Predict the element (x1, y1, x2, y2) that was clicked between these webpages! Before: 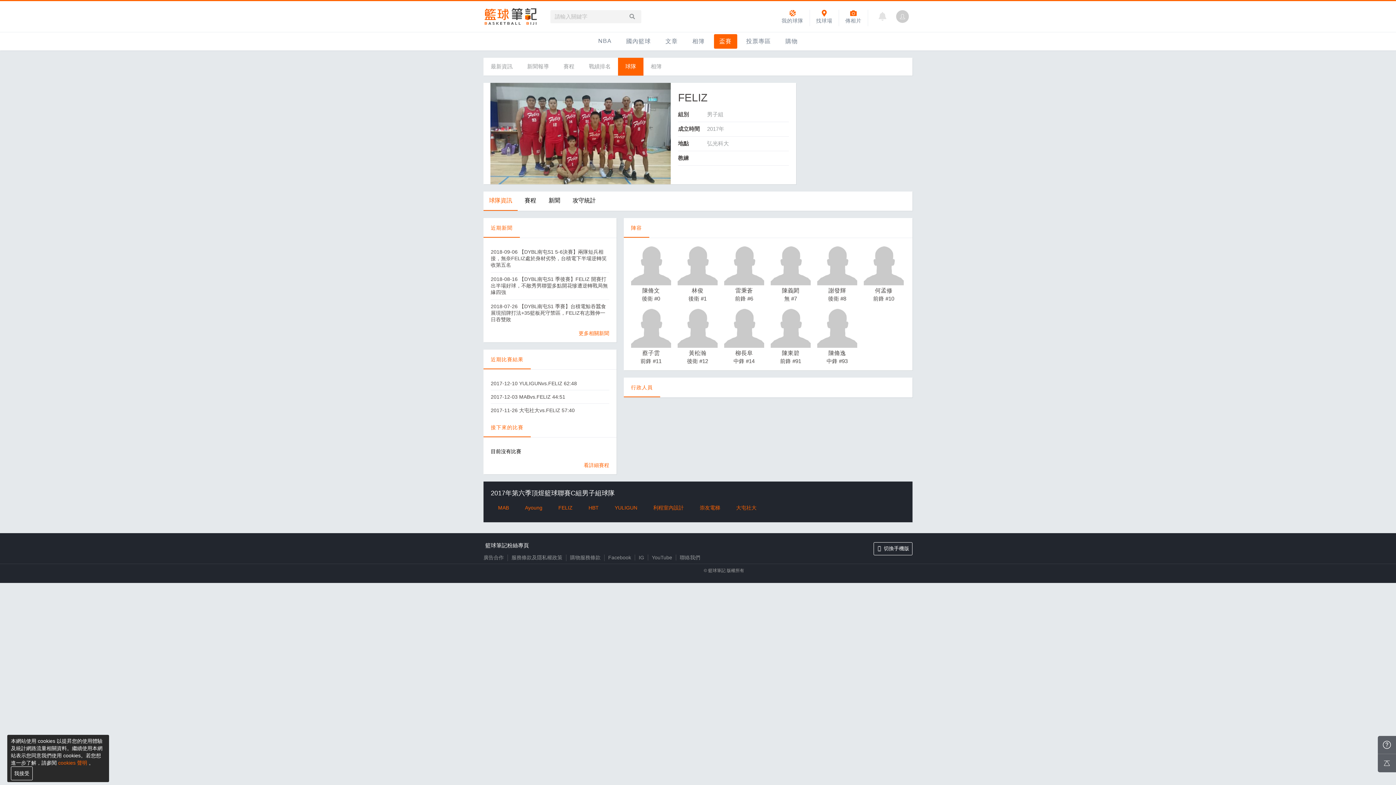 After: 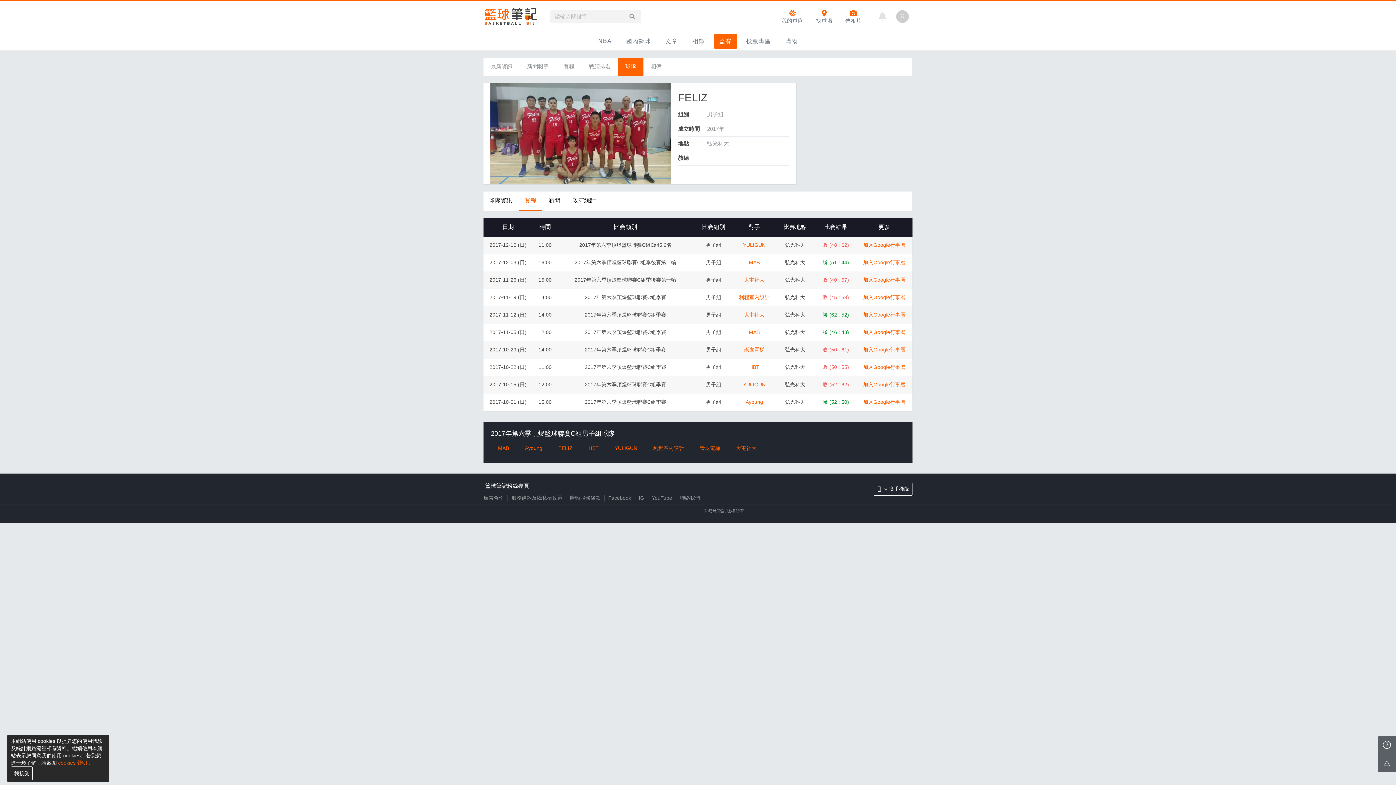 Action: label: 看詳細賽程 bbox: (483, 458, 616, 474)